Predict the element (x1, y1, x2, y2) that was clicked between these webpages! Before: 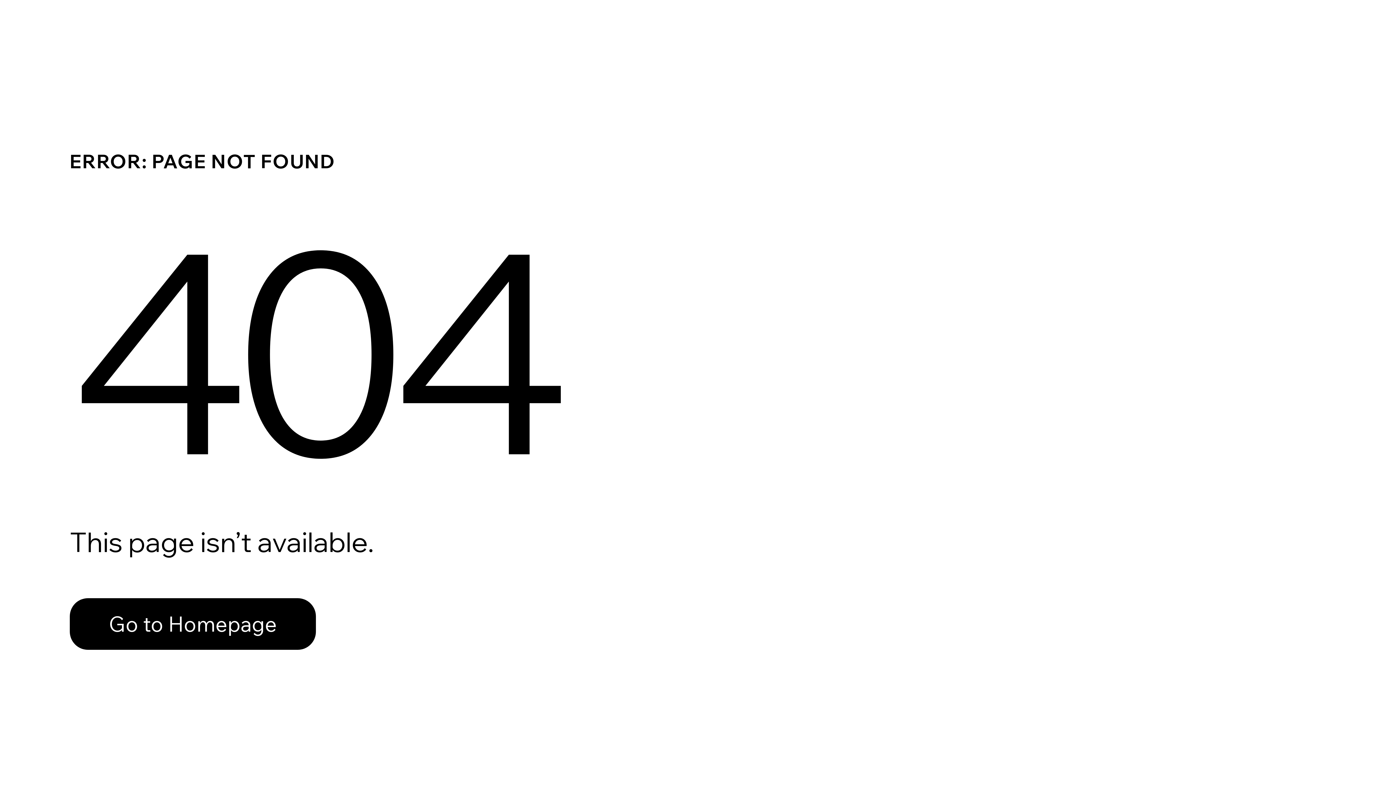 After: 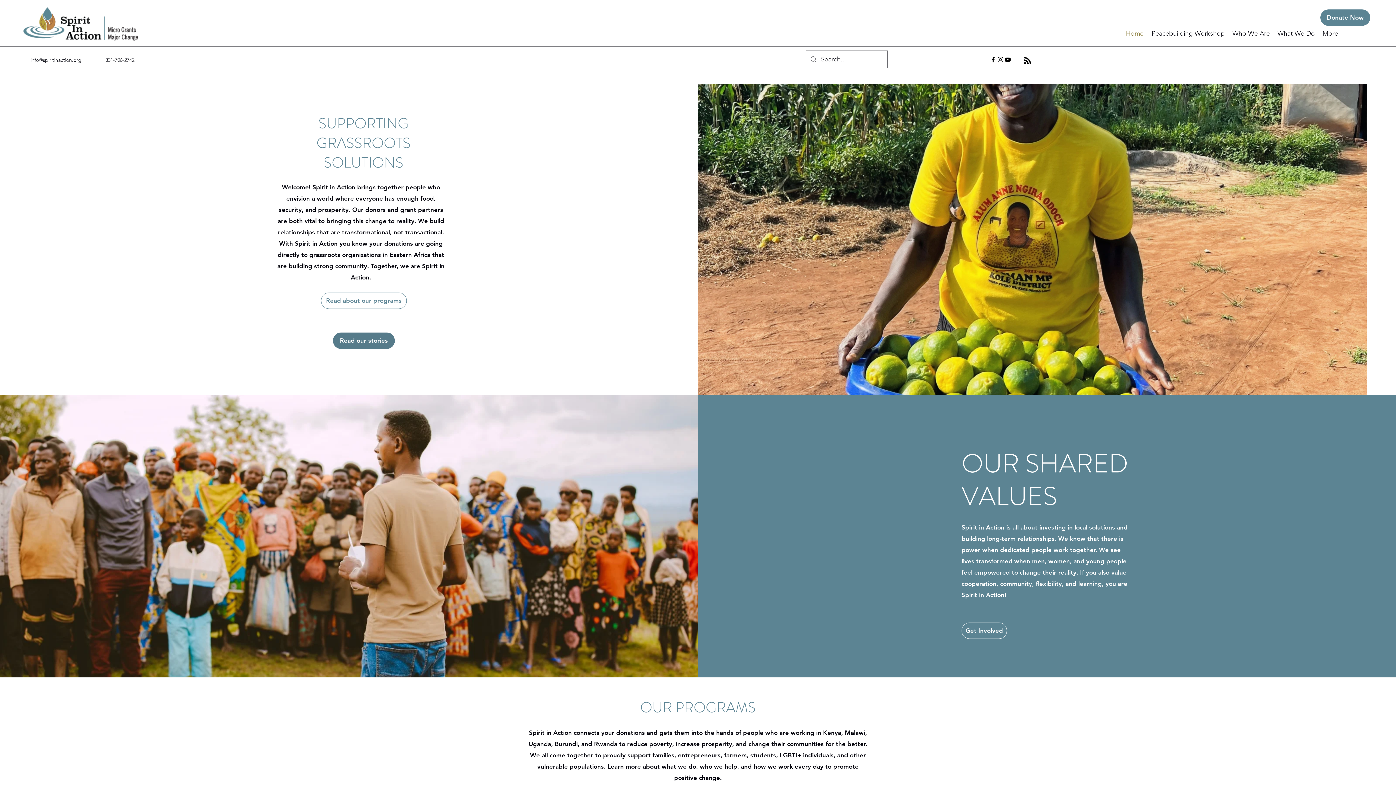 Action: label: Go to Homepage bbox: (69, 598, 316, 650)